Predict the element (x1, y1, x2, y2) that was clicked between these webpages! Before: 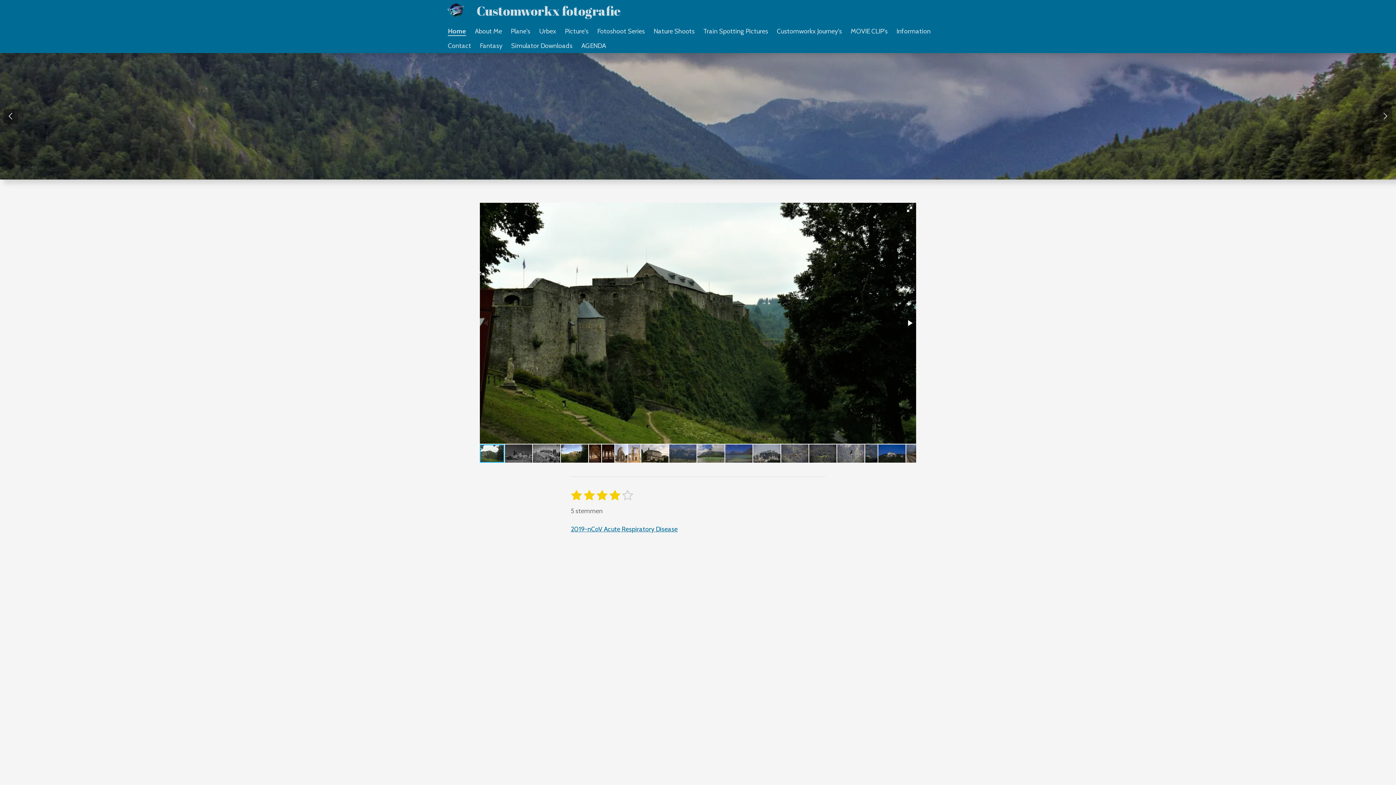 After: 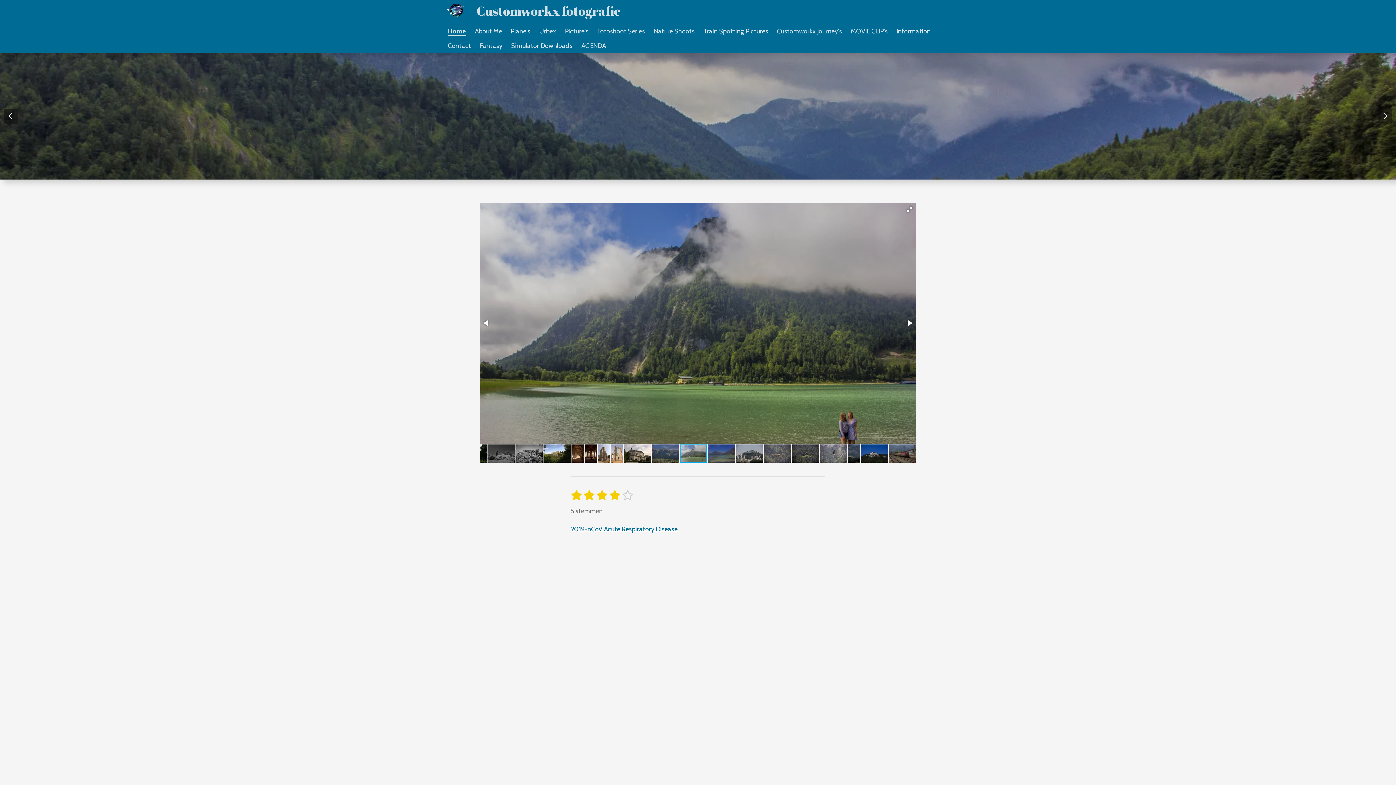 Action: bbox: (697, 443, 725, 463)